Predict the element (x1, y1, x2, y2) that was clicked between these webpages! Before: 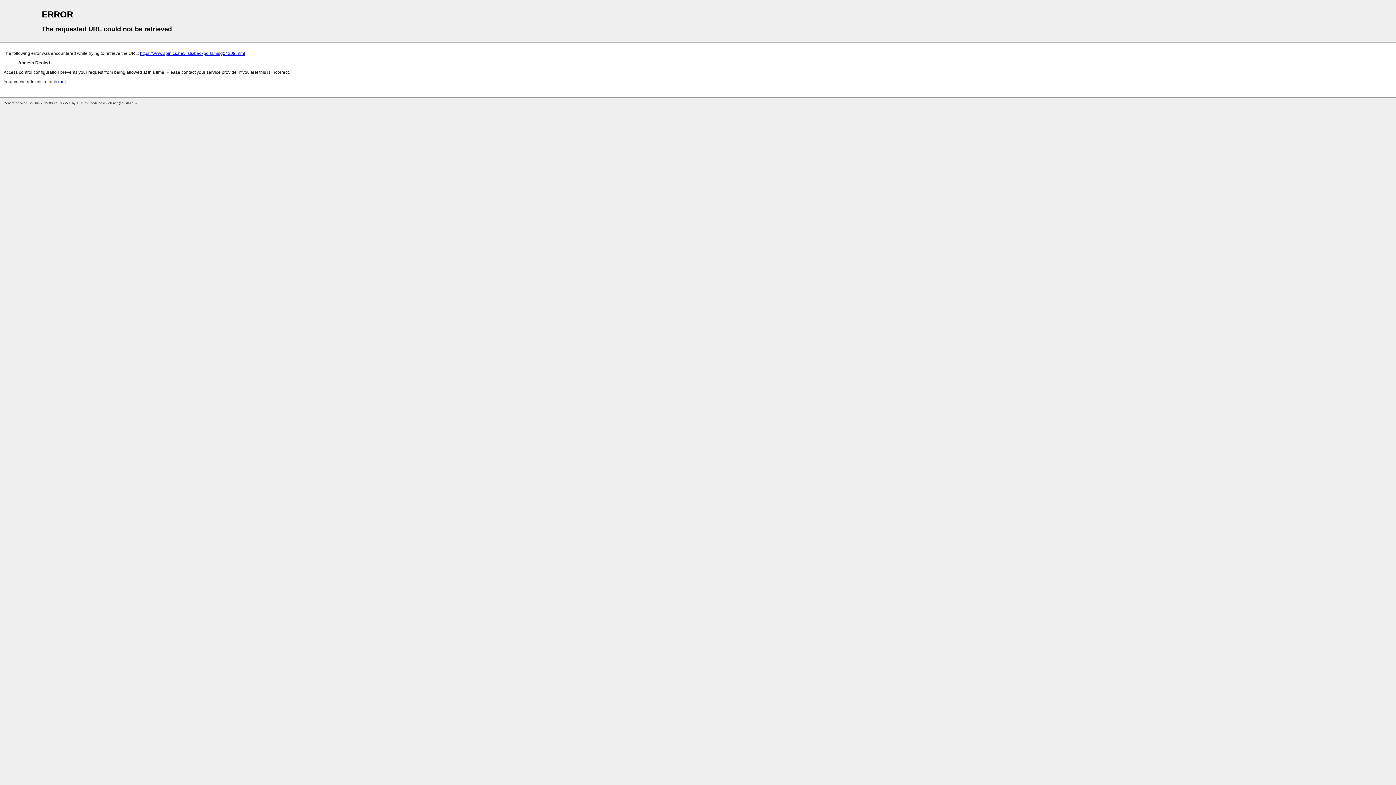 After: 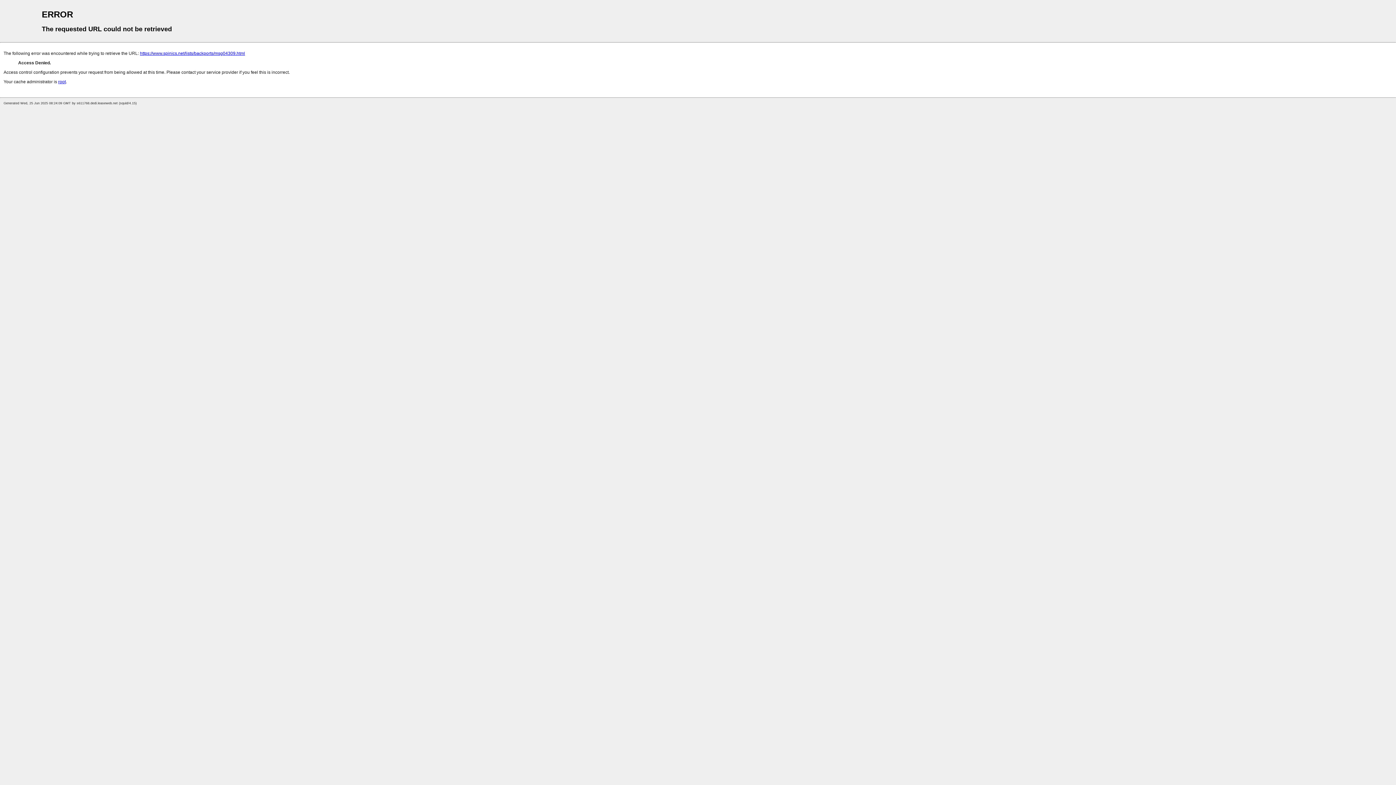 Action: label: root bbox: (58, 79, 65, 84)